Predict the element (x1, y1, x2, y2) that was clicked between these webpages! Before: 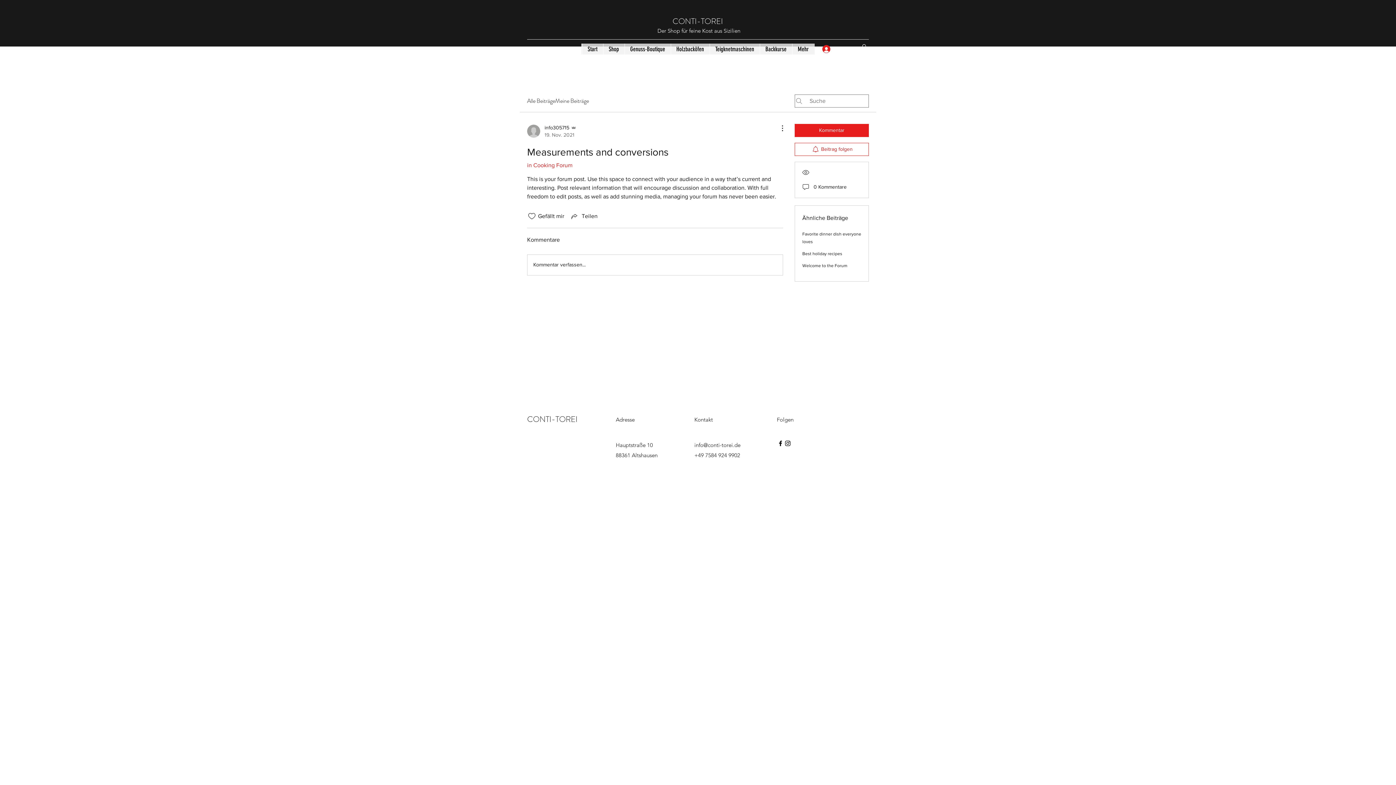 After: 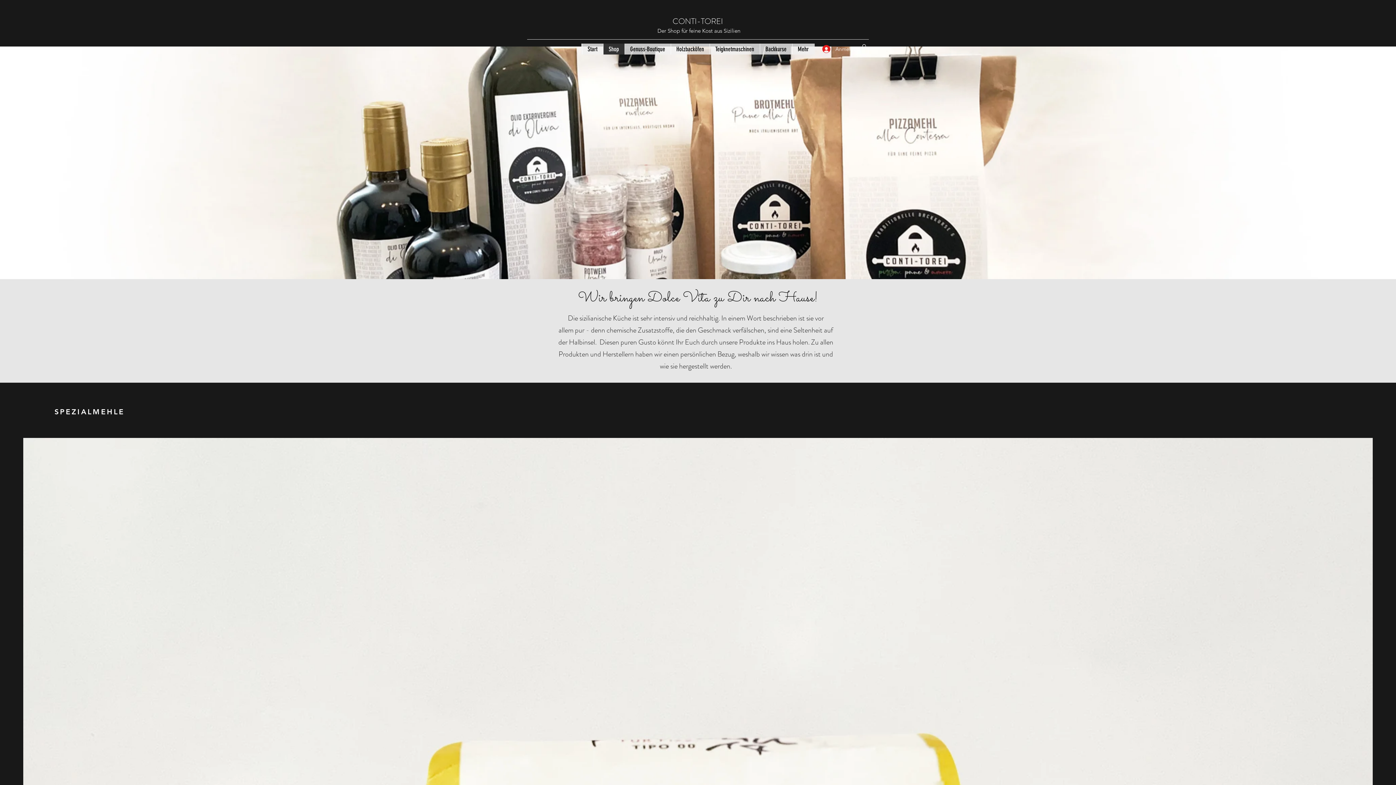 Action: label: Shop bbox: (603, 43, 624, 54)